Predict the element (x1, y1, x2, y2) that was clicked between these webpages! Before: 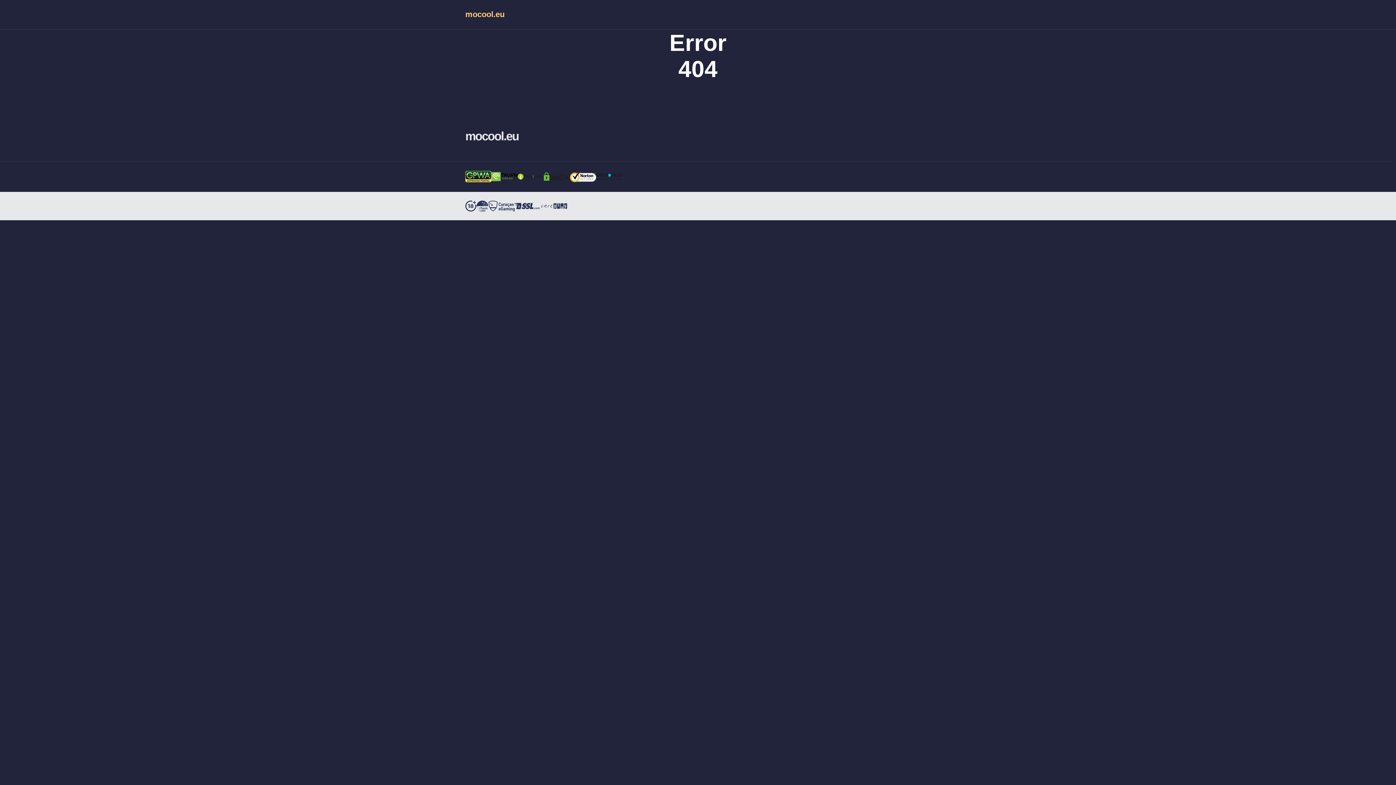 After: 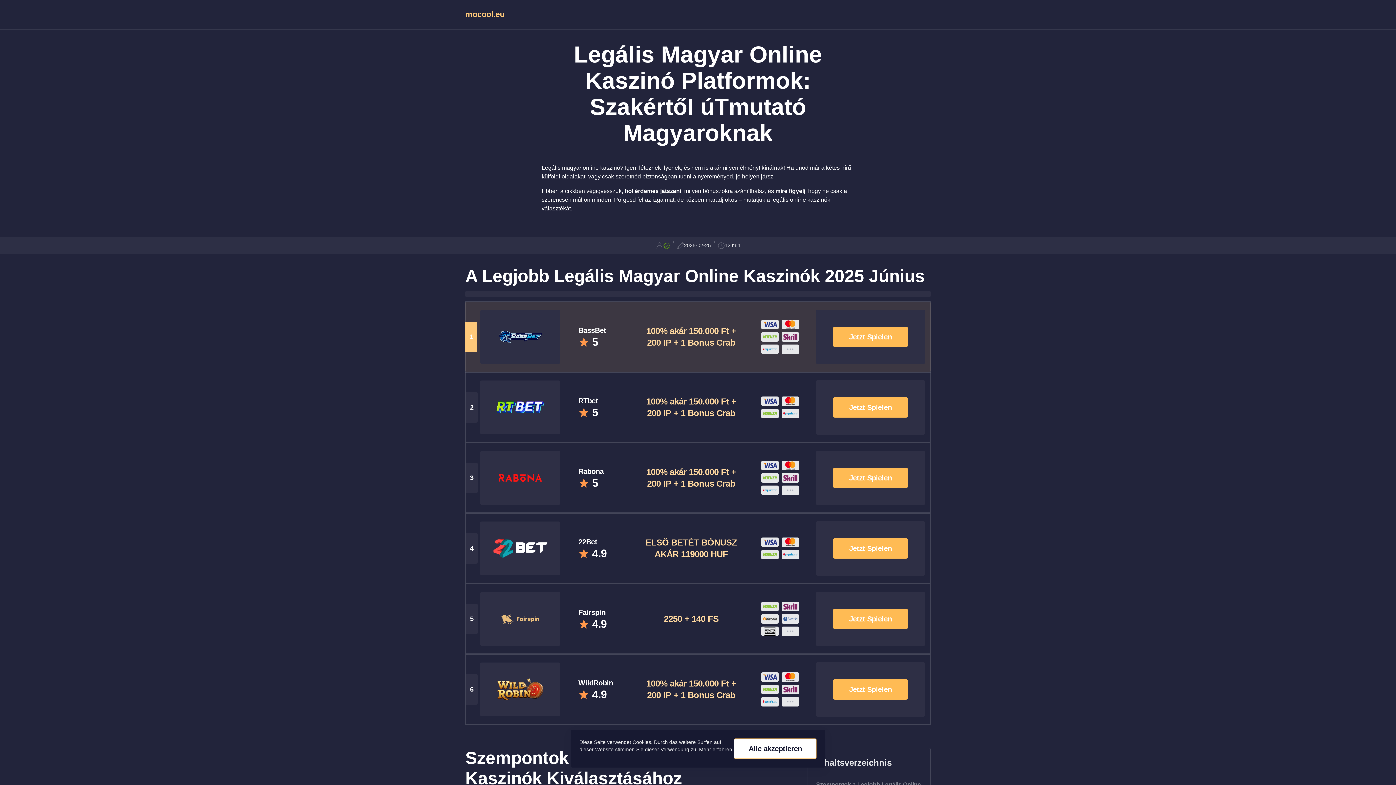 Action: label: mocool.eu bbox: (465, 128, 640, 144)